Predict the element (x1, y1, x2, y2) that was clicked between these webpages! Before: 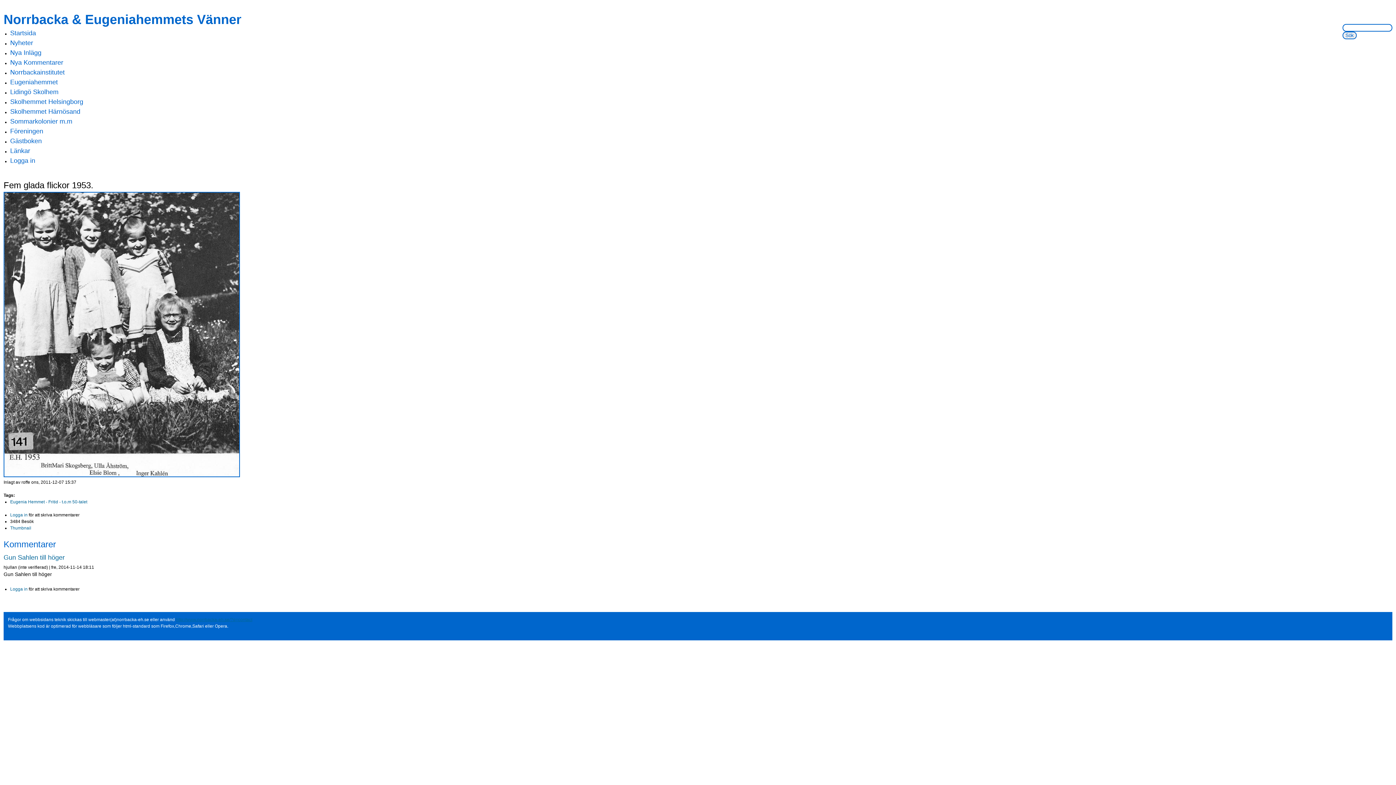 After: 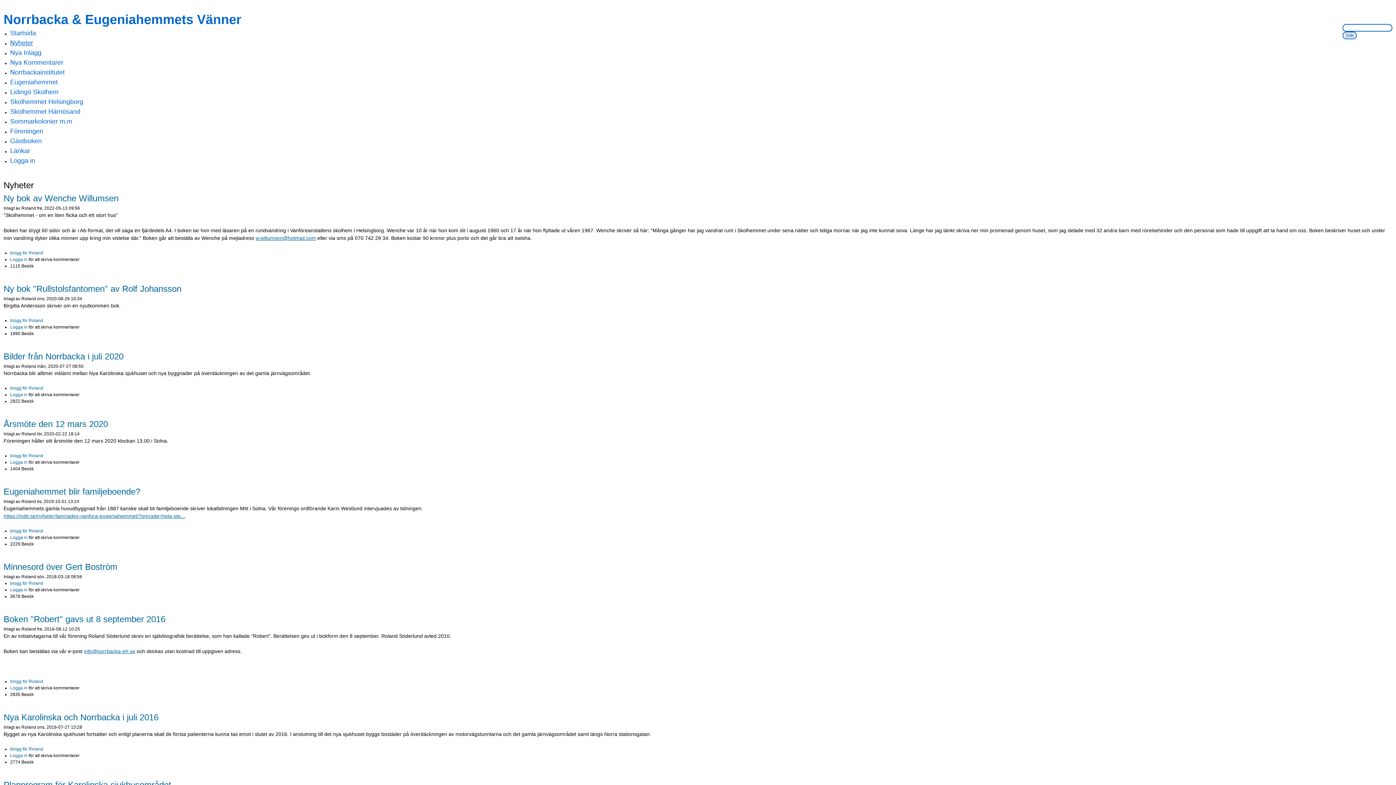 Action: bbox: (10, 39, 33, 46) label: Nyheter